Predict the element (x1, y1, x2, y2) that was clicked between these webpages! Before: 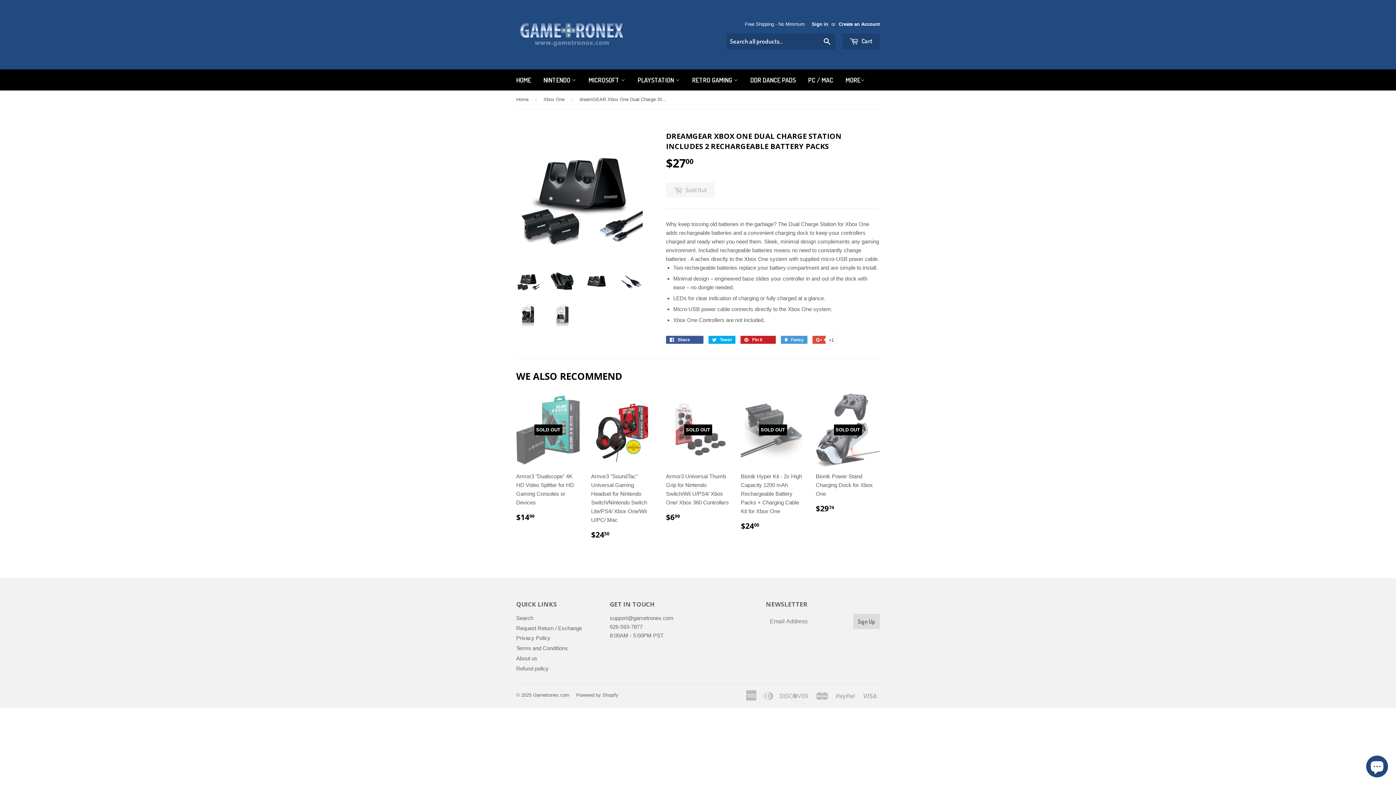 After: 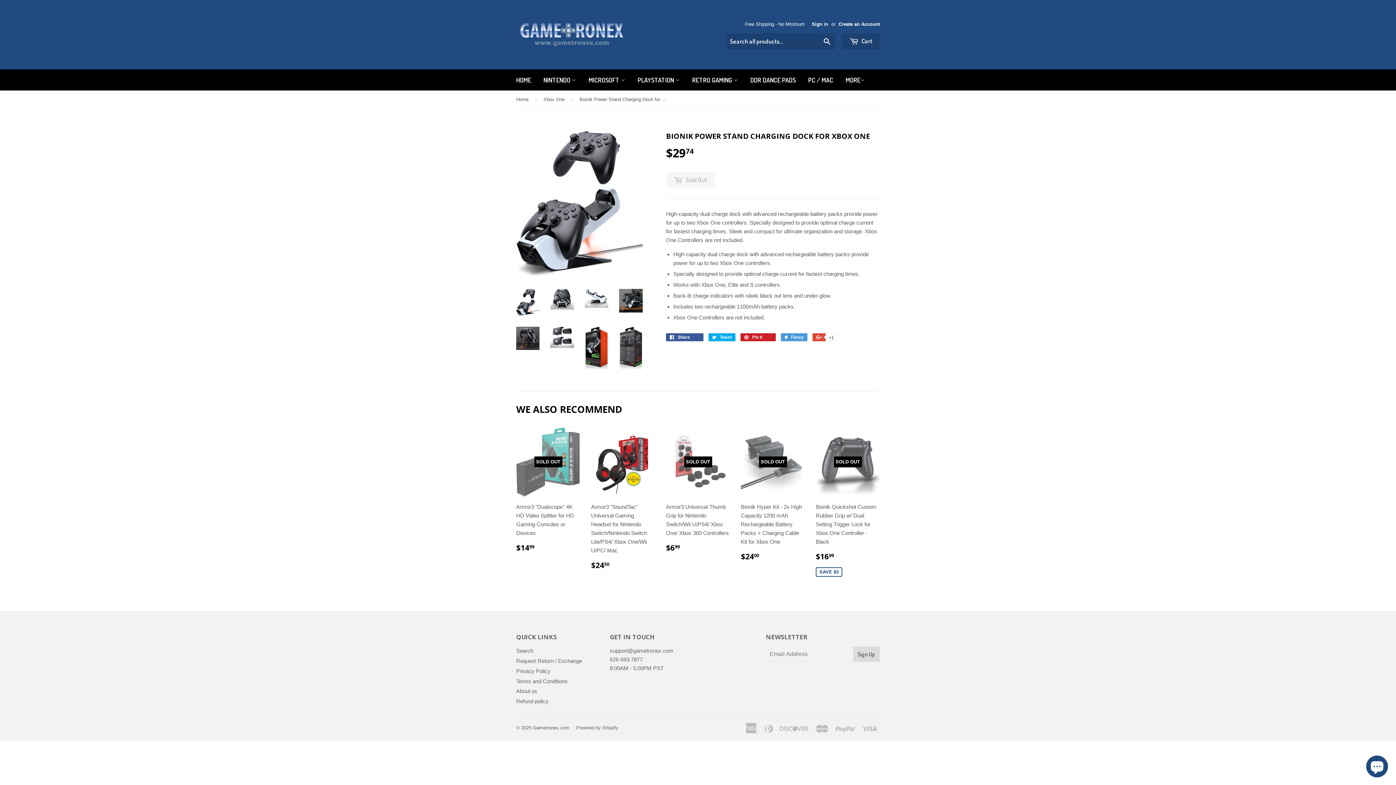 Action: label: SOLD OUT

Bionik Power Stand Charging Dock for Xbox One

REGULAR PRICE
$2974
$29.74 bbox: (816, 393, 880, 519)